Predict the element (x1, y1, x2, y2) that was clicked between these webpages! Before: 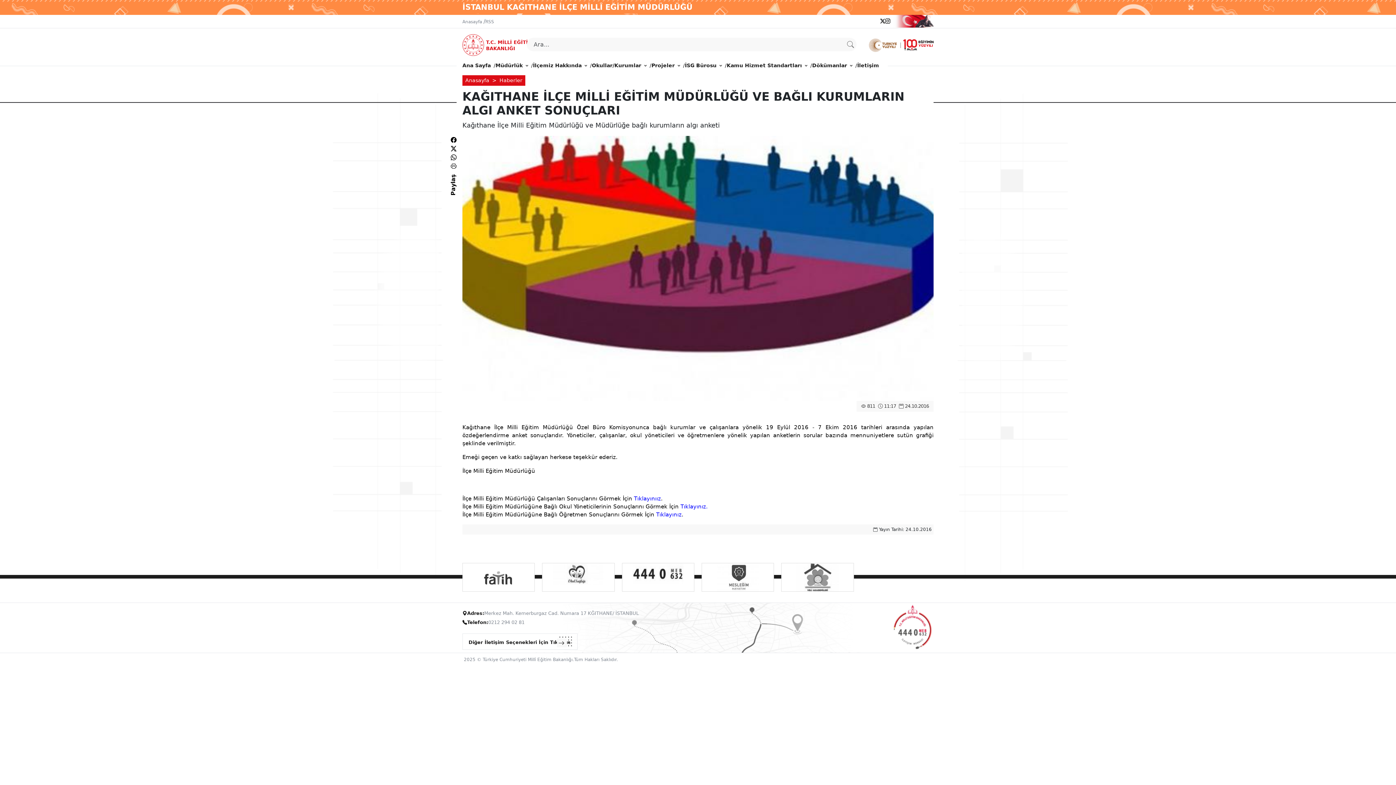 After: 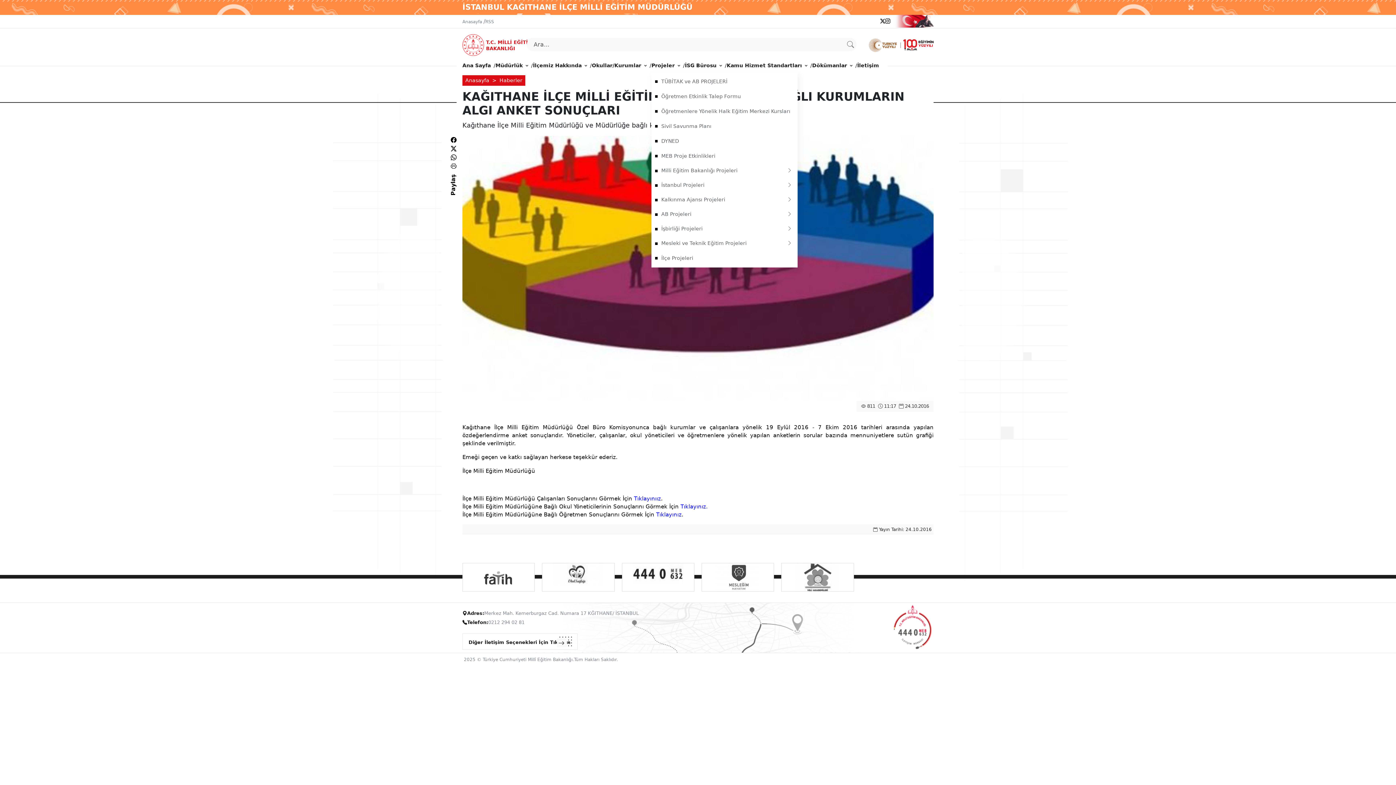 Action: bbox: (651, 58, 680, 72) label: Projeler